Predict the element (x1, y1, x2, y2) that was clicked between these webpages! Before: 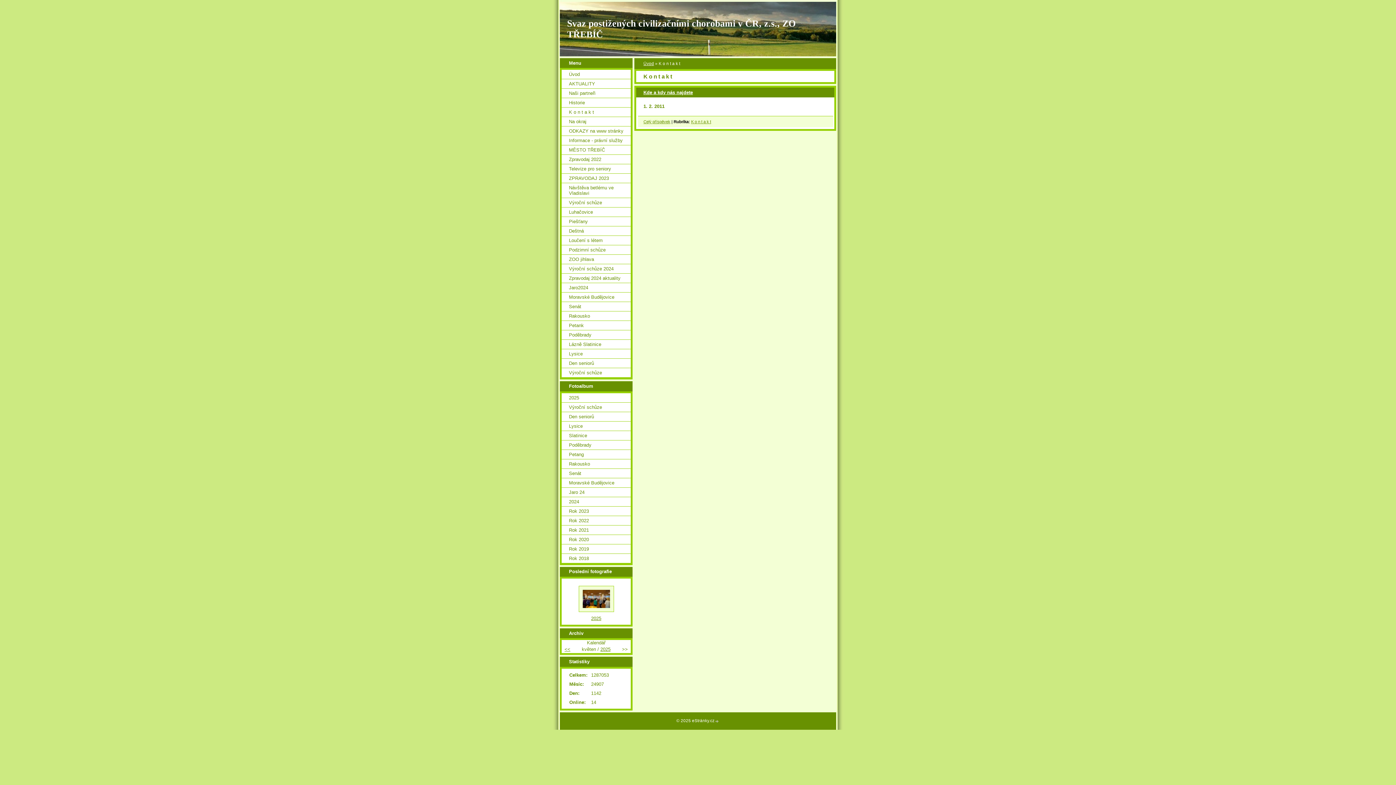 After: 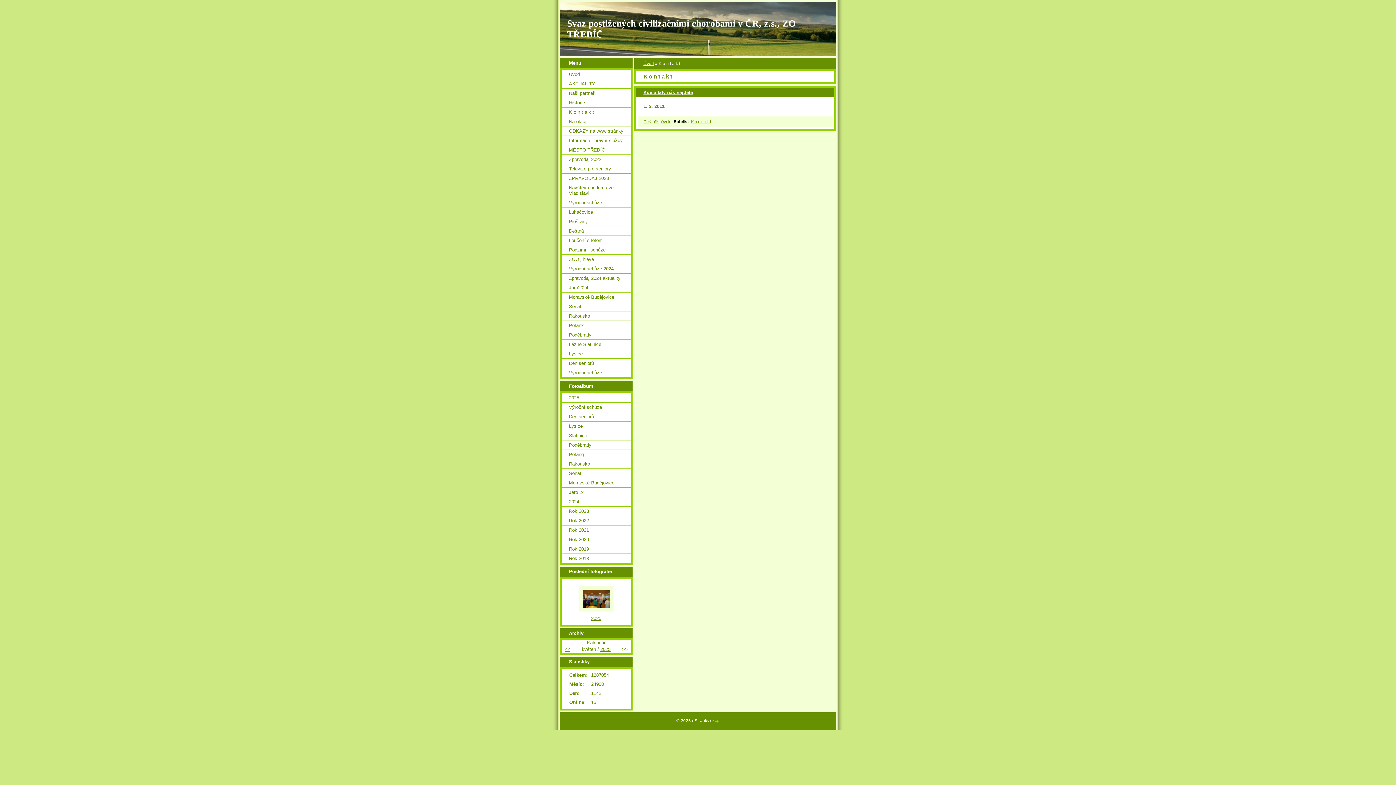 Action: bbox: (561, 107, 630, 116) label: K o n t a k t